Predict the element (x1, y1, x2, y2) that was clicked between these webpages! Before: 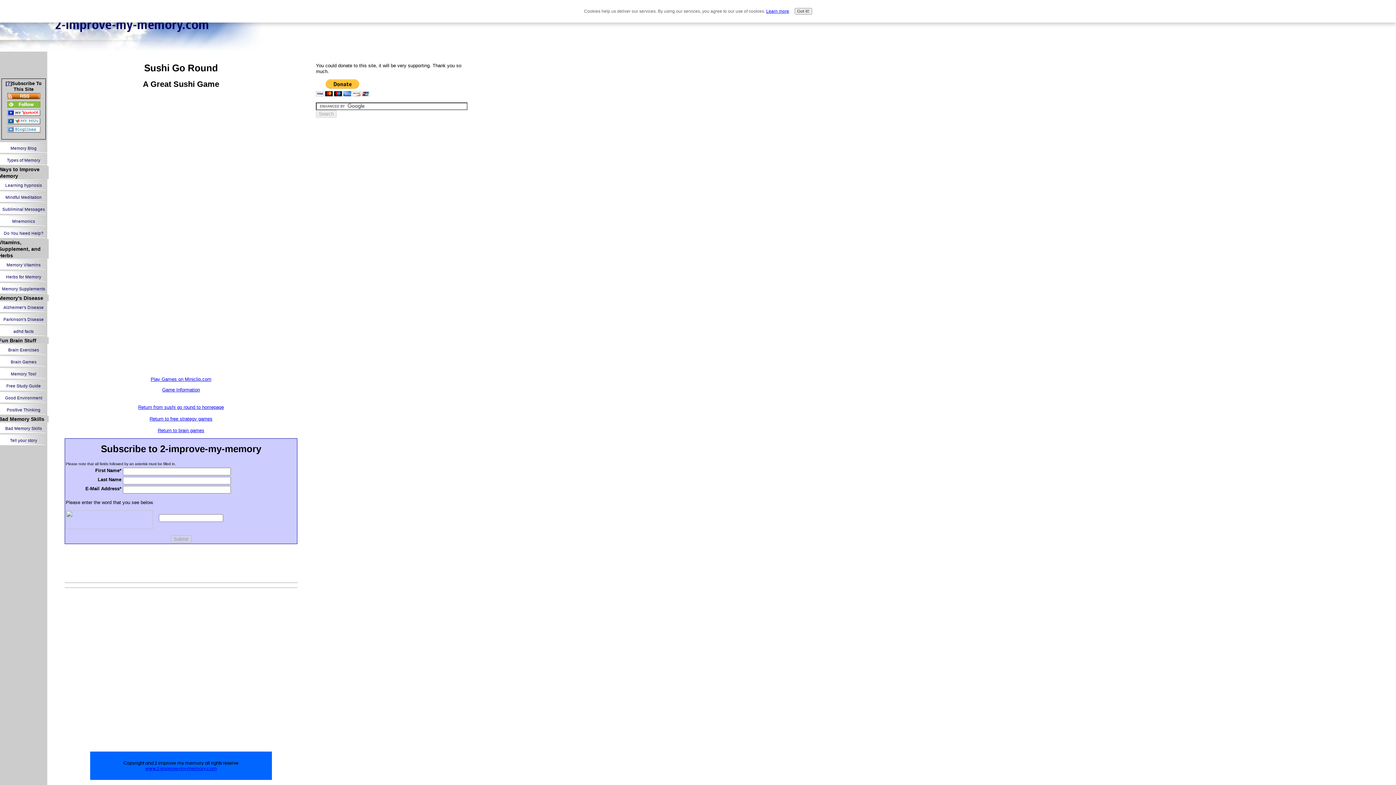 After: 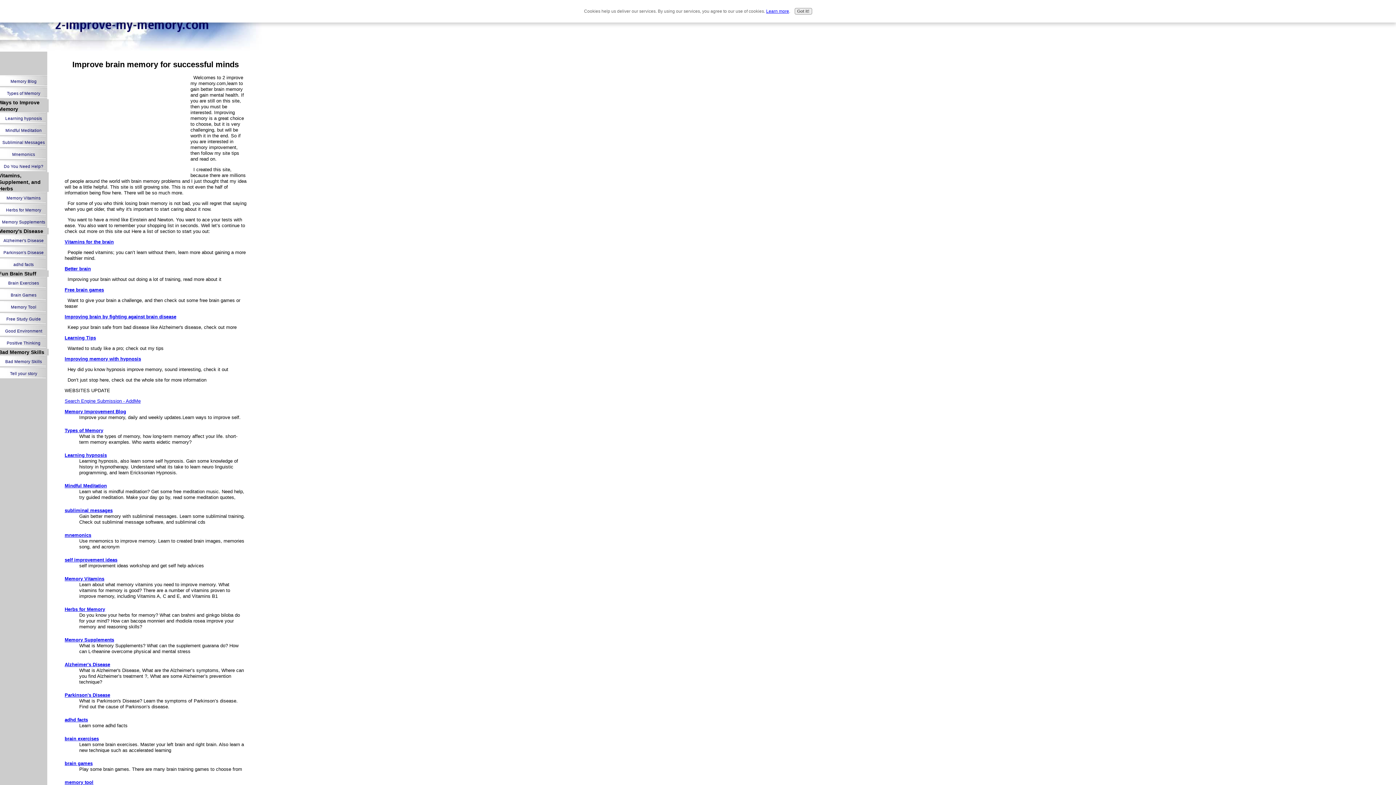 Action: bbox: (145, 761, 216, 776) label: www.2-improve-my-memory.com